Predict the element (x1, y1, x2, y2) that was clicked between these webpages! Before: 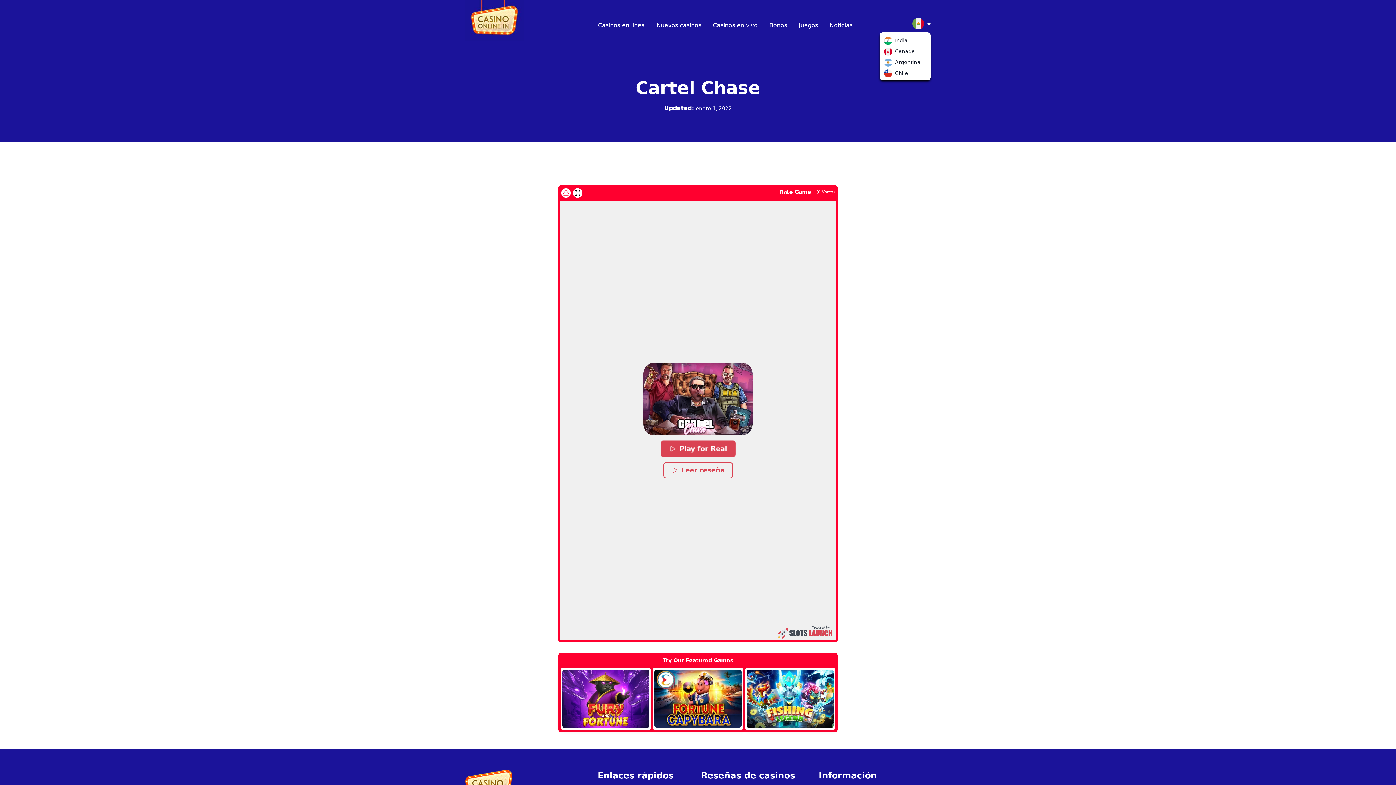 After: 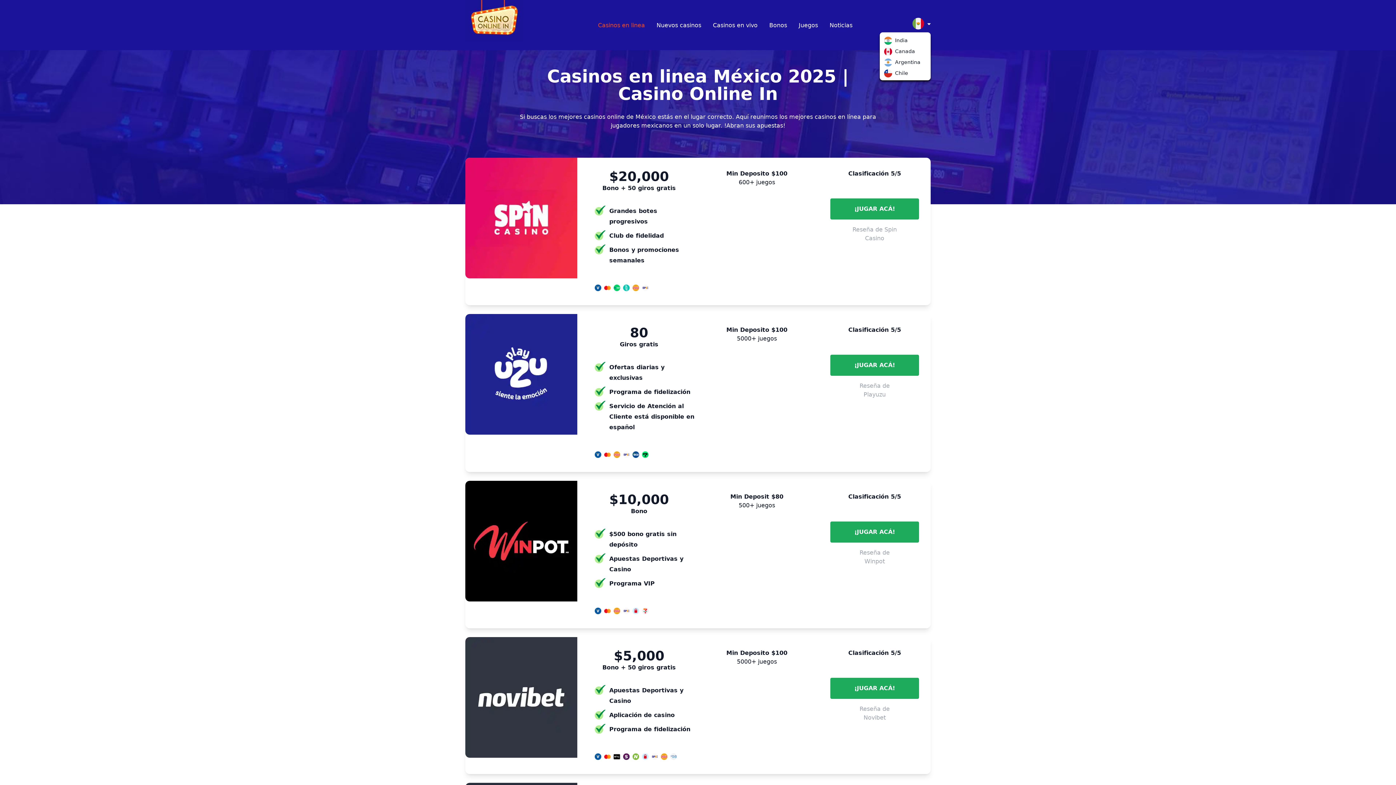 Action: bbox: (465, -2, 538, 41)